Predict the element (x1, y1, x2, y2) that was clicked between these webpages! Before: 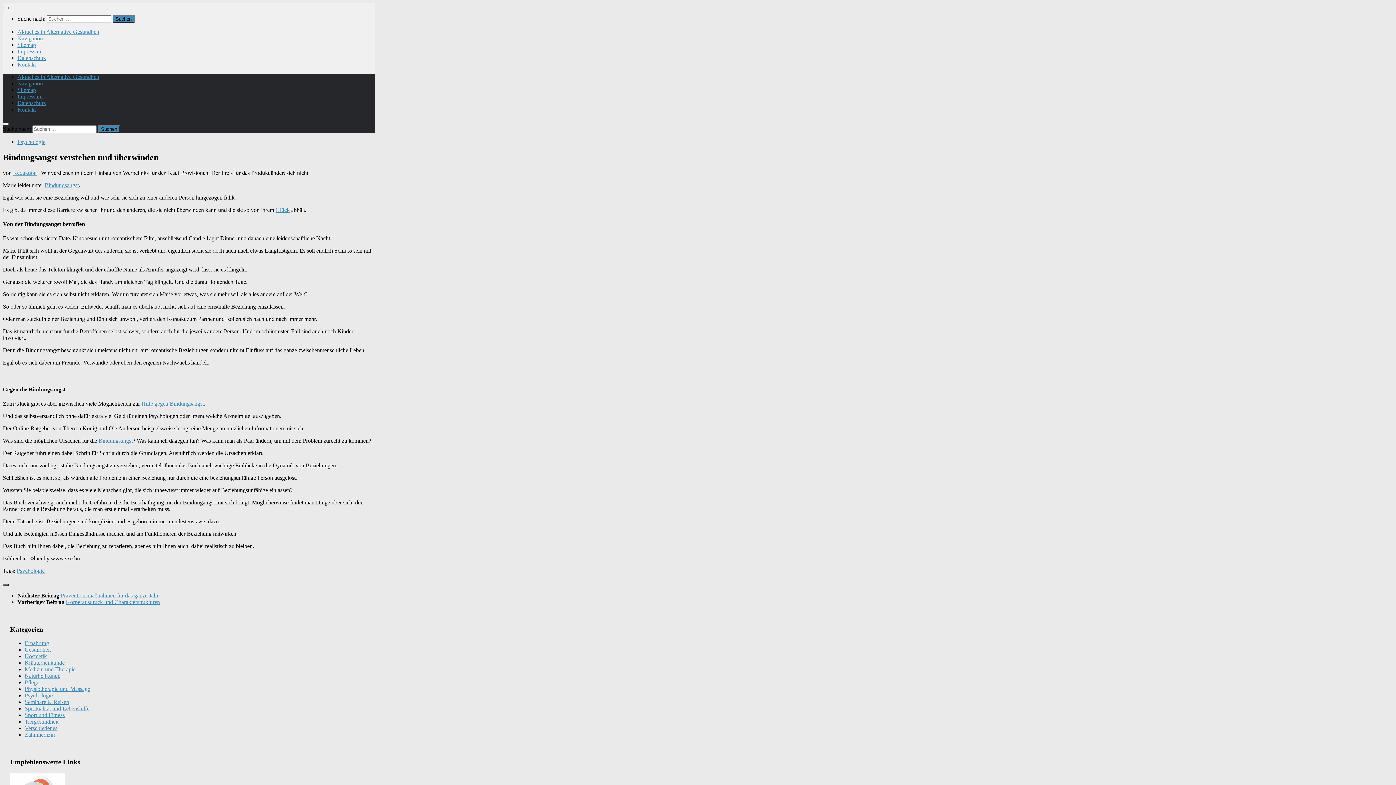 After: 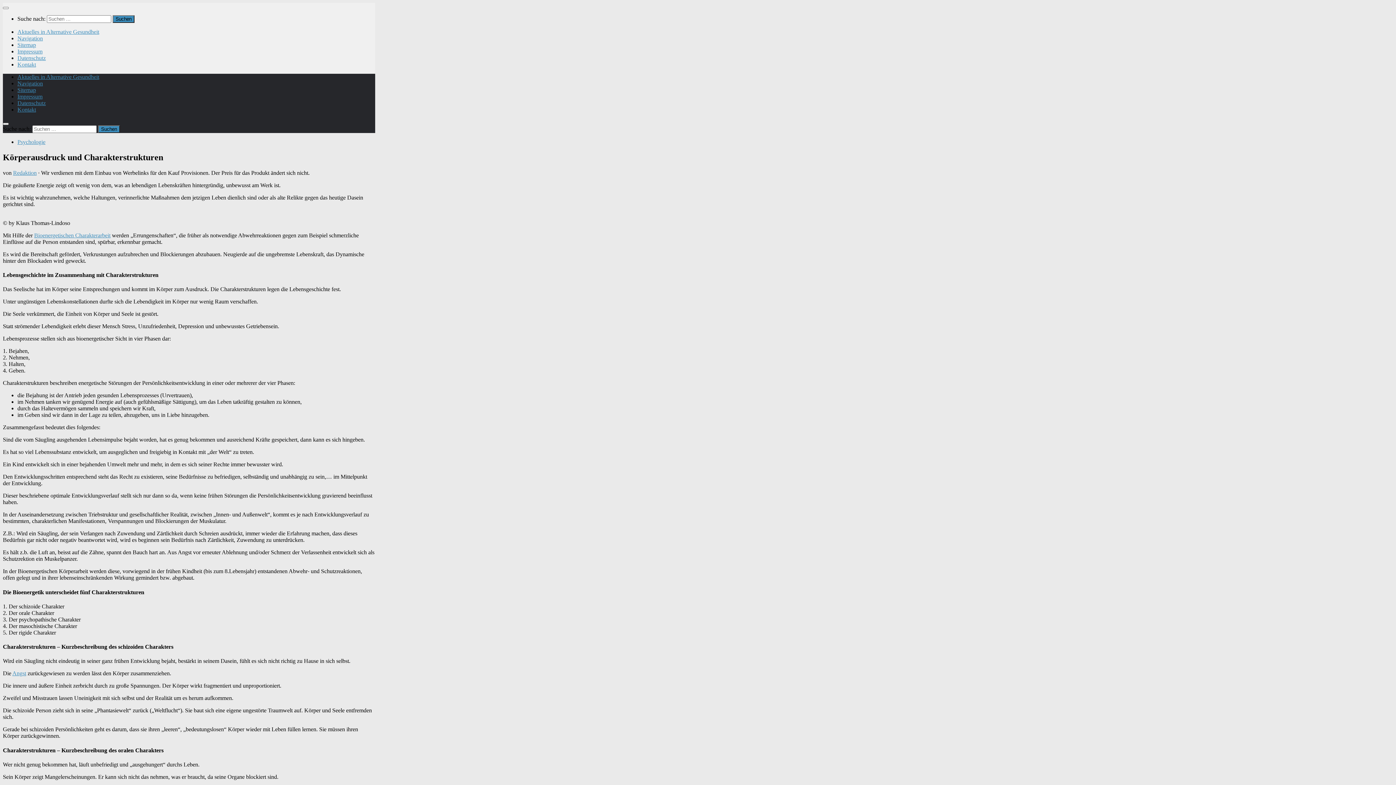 Action: bbox: (65, 599, 160, 605) label: Körperausdruck und Charakterstrukturen